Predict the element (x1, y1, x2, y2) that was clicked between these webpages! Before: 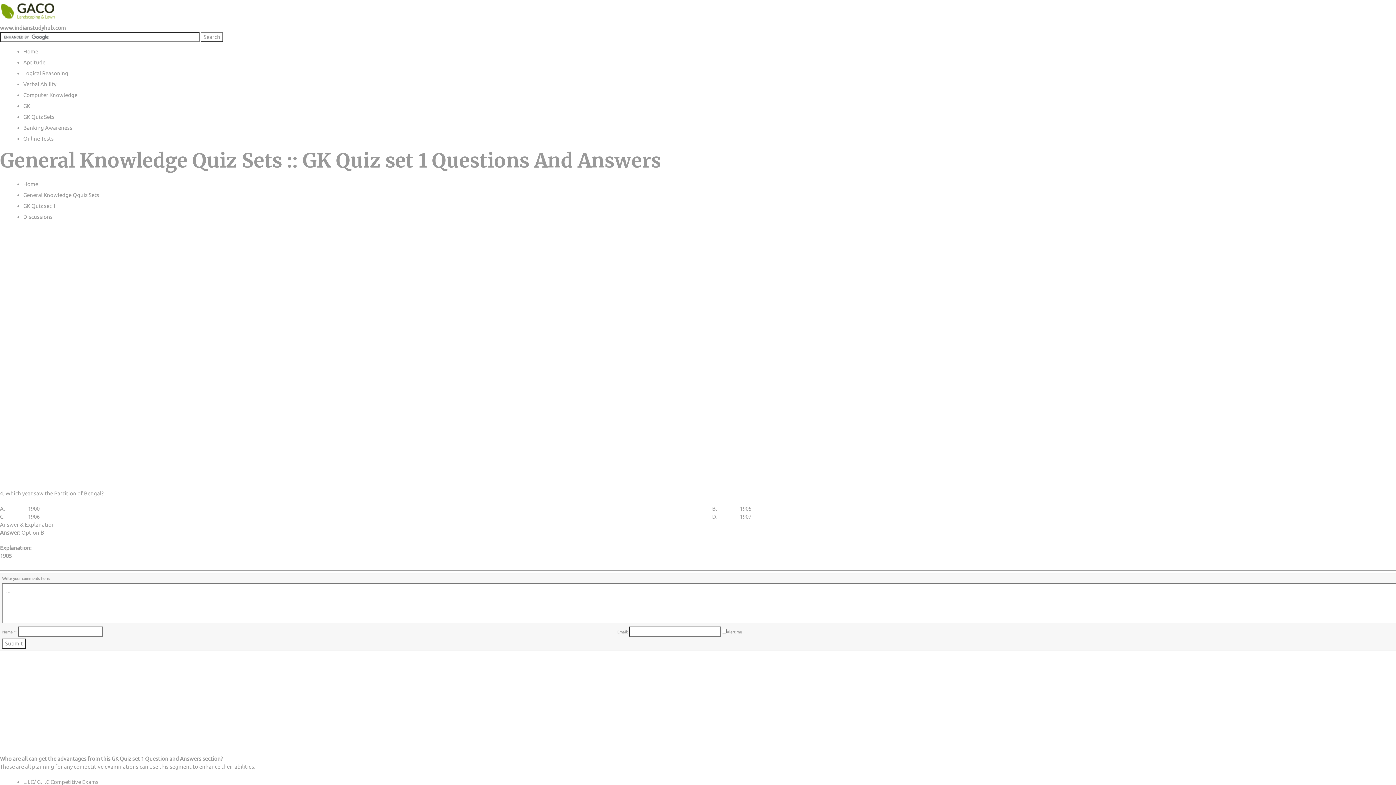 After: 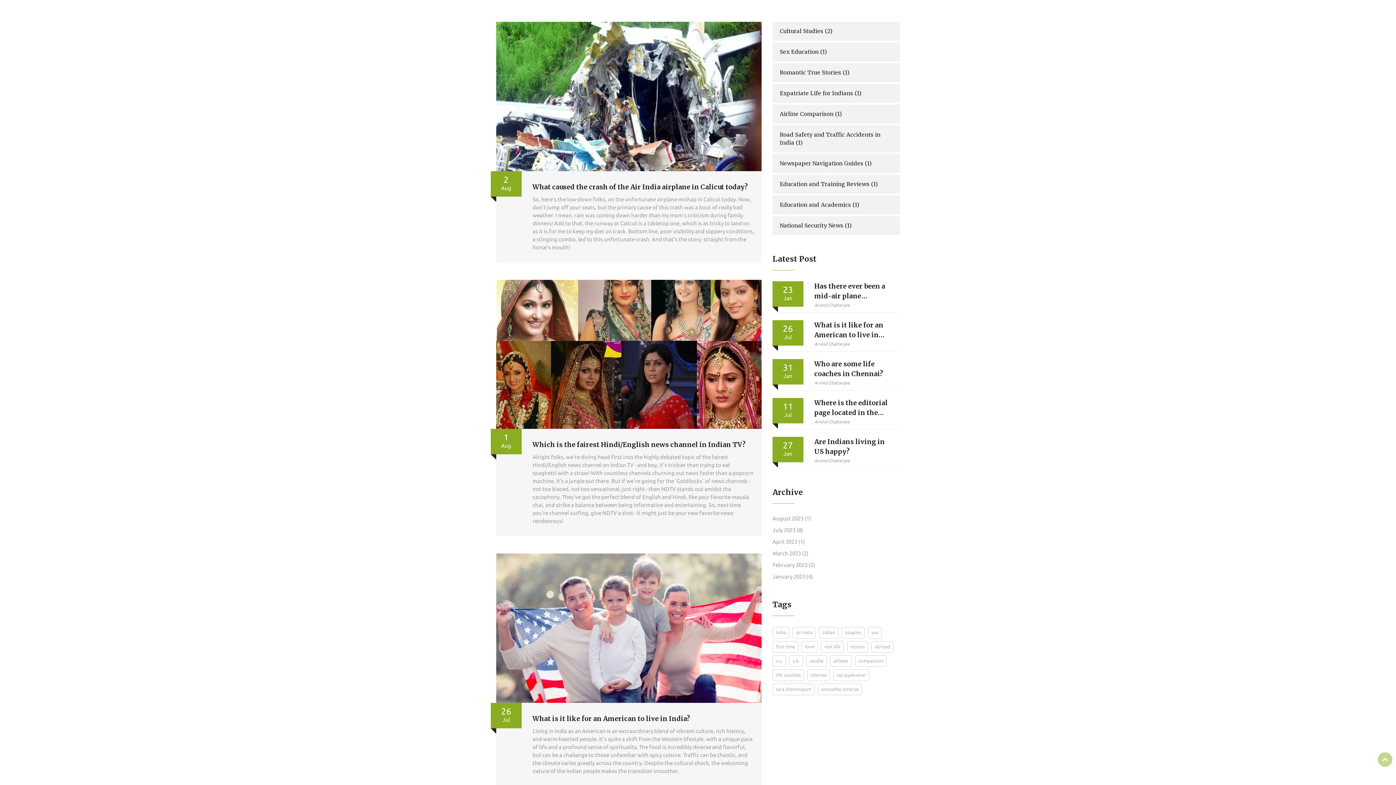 Action: bbox: (0, 16, 61, 22)